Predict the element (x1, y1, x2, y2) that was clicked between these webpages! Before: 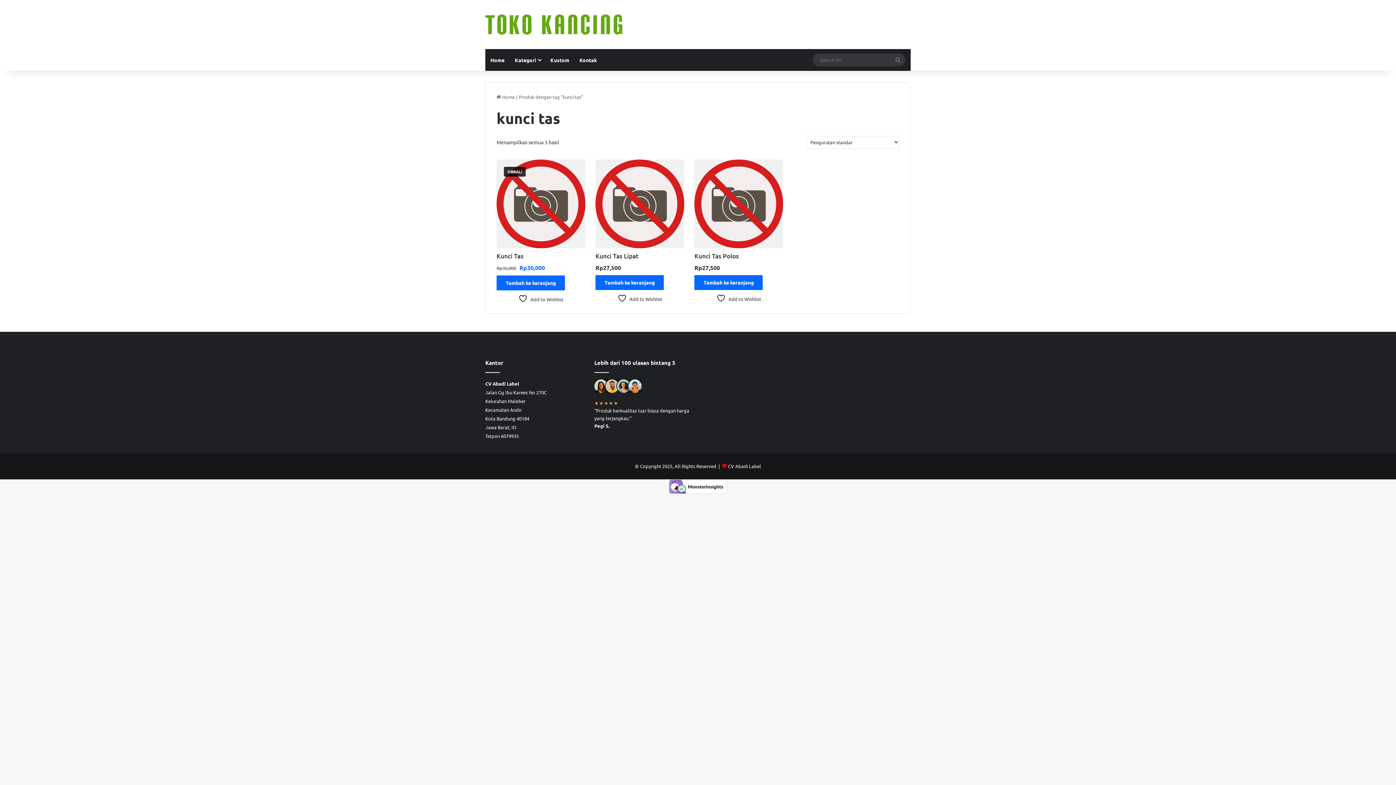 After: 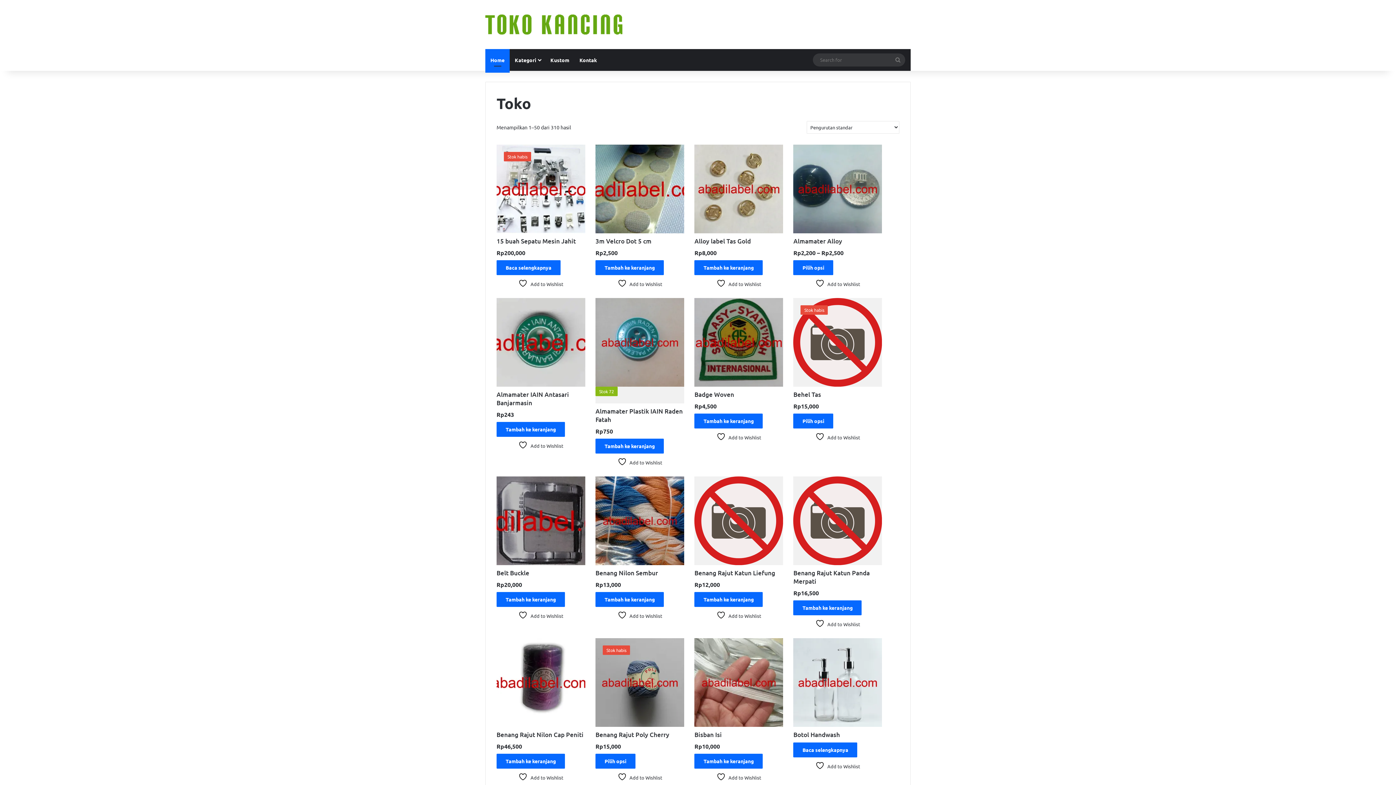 Action: bbox: (485, 14, 622, 34)